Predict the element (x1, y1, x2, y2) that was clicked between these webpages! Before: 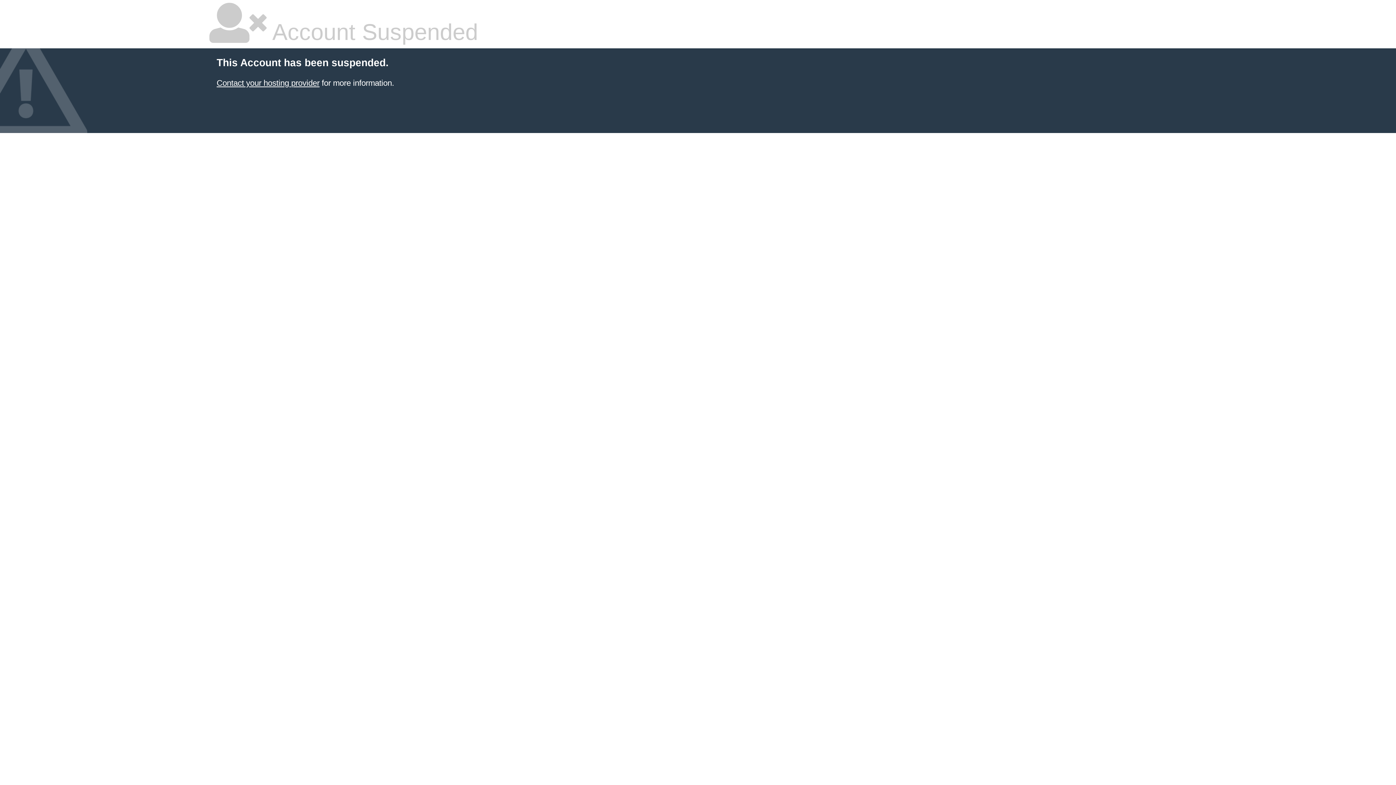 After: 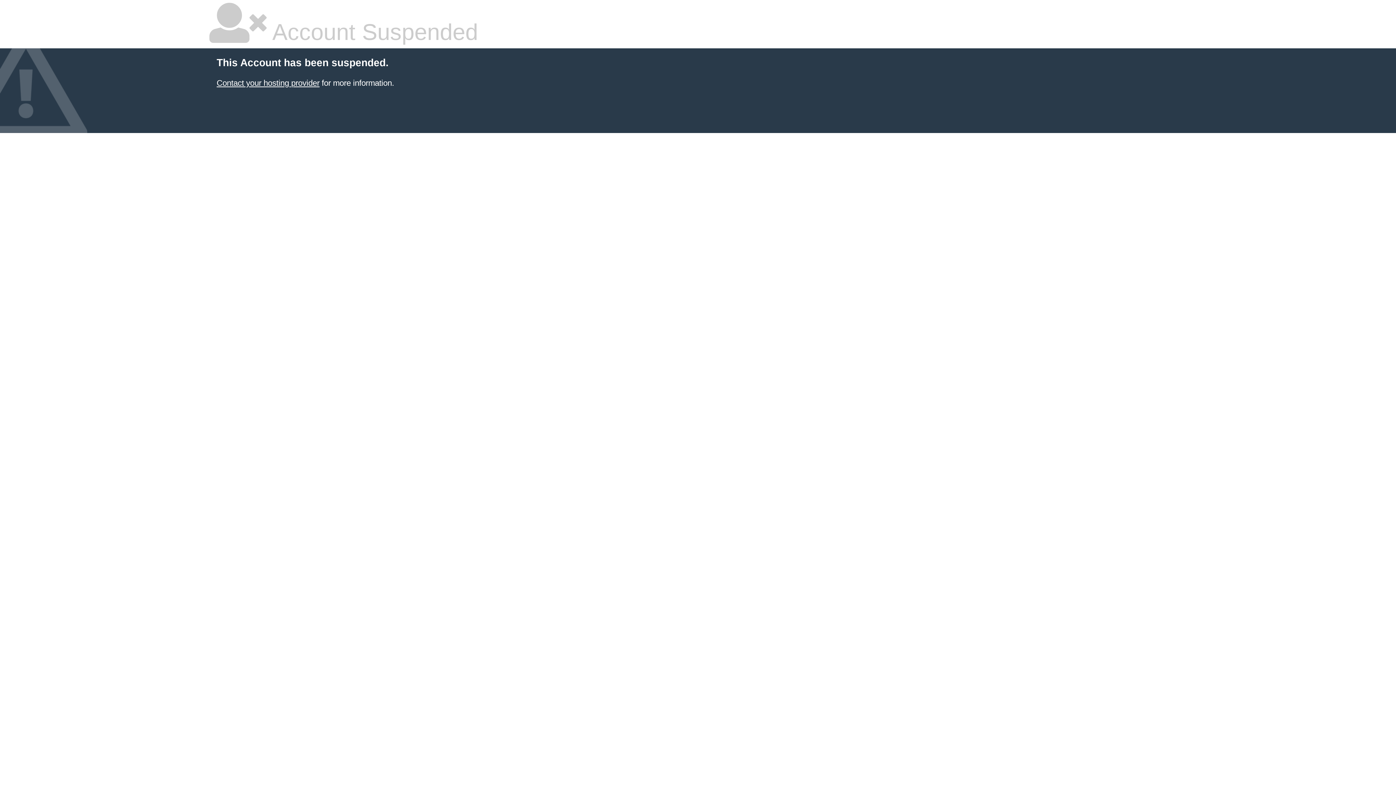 Action: label: Contact your hosting provider bbox: (216, 78, 319, 87)